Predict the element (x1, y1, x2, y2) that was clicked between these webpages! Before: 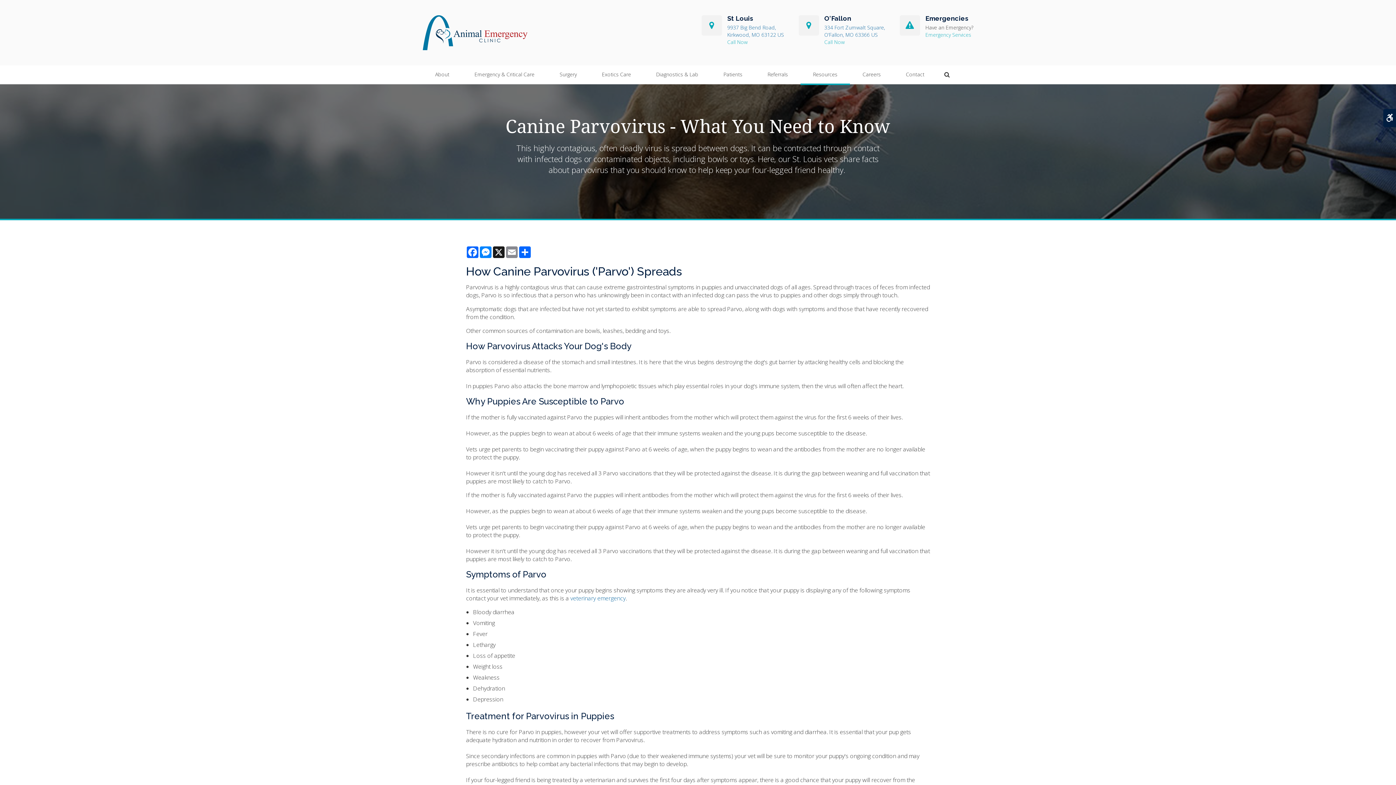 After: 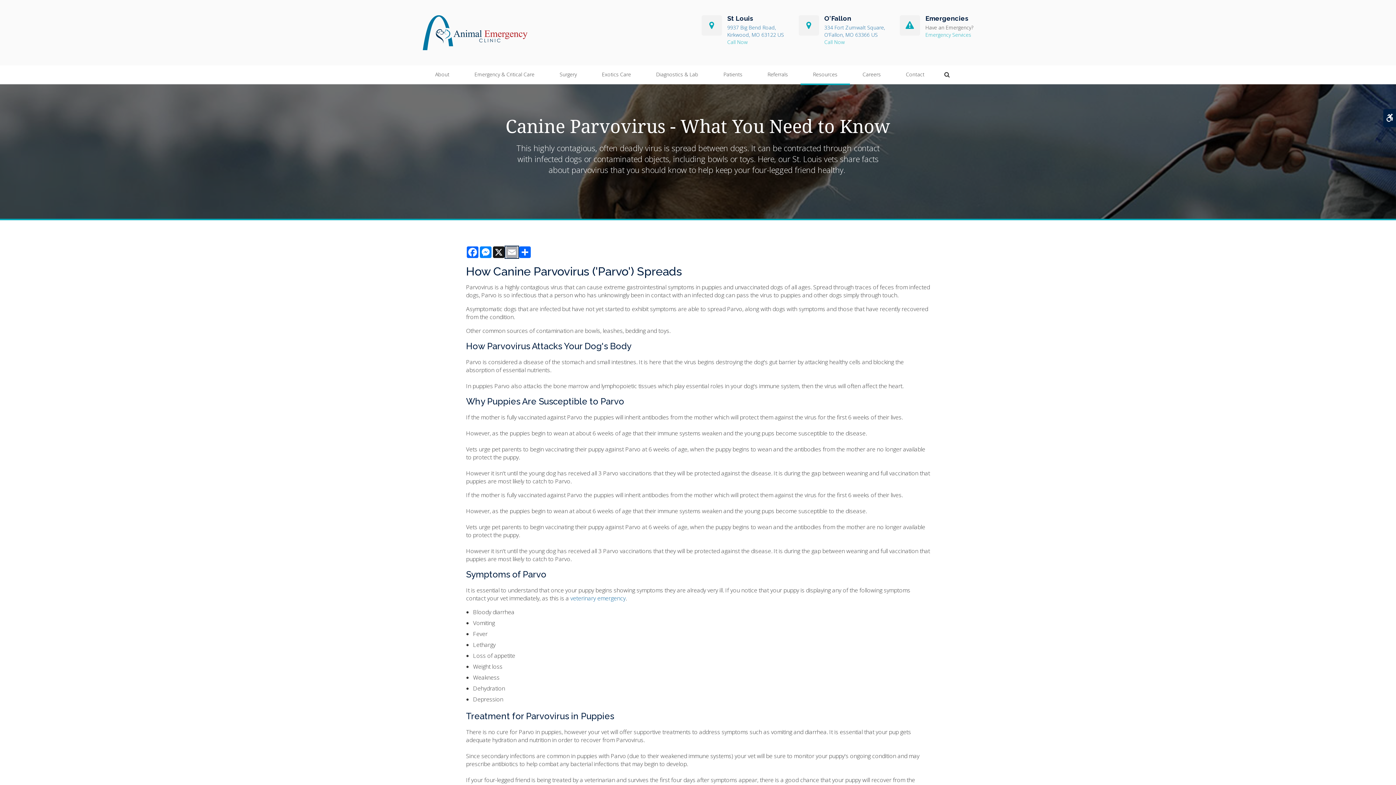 Action: label: Email bbox: (505, 246, 518, 258)